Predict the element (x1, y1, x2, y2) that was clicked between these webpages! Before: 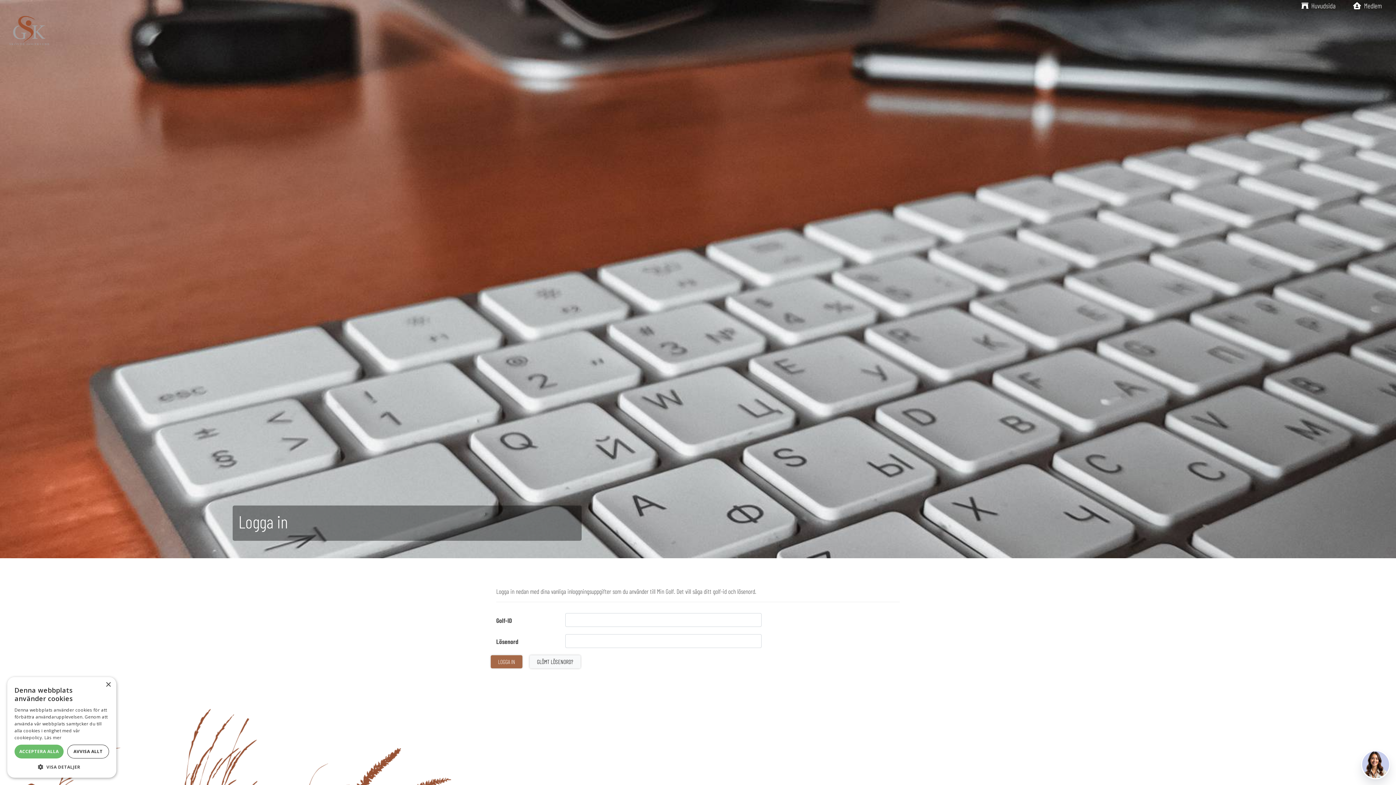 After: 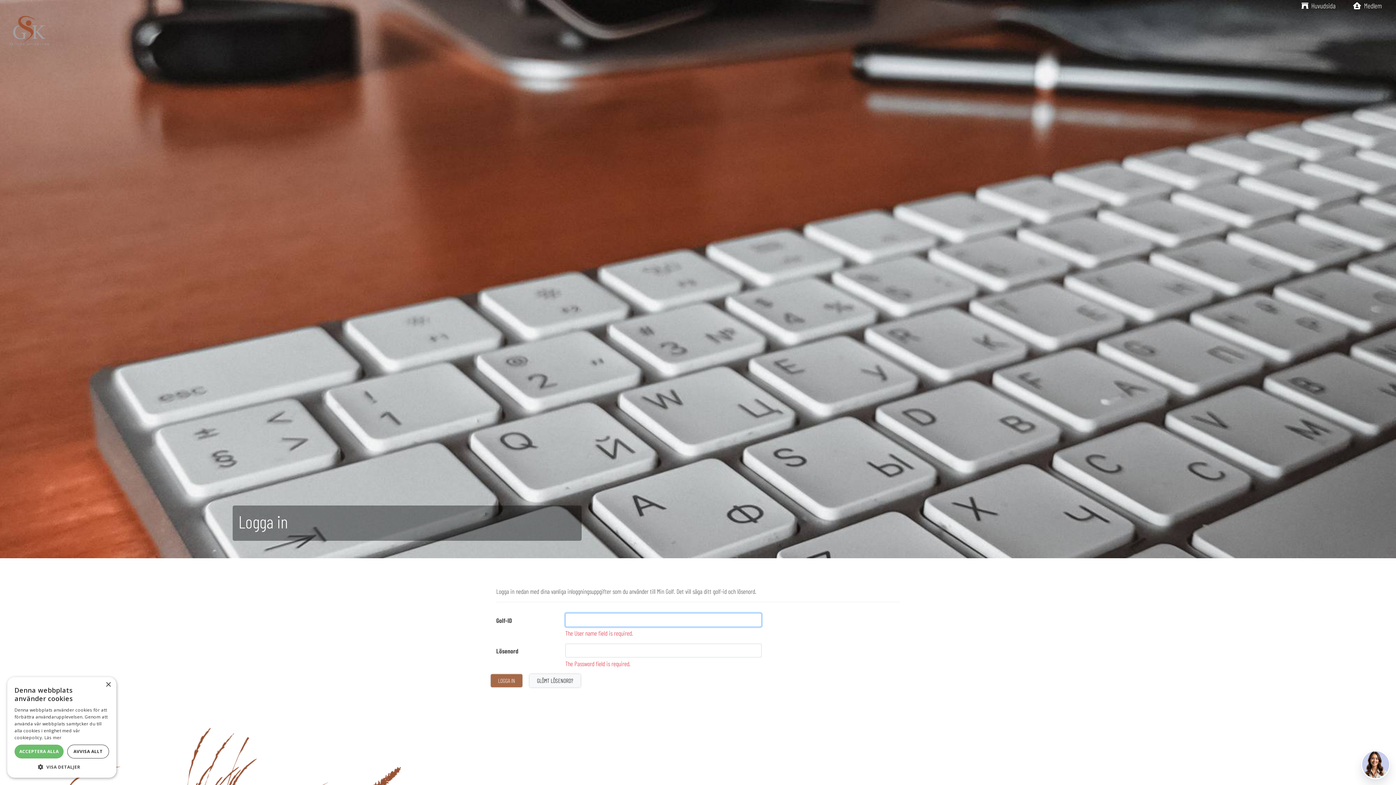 Action: bbox: (490, 655, 522, 668) label: LOGGA IN